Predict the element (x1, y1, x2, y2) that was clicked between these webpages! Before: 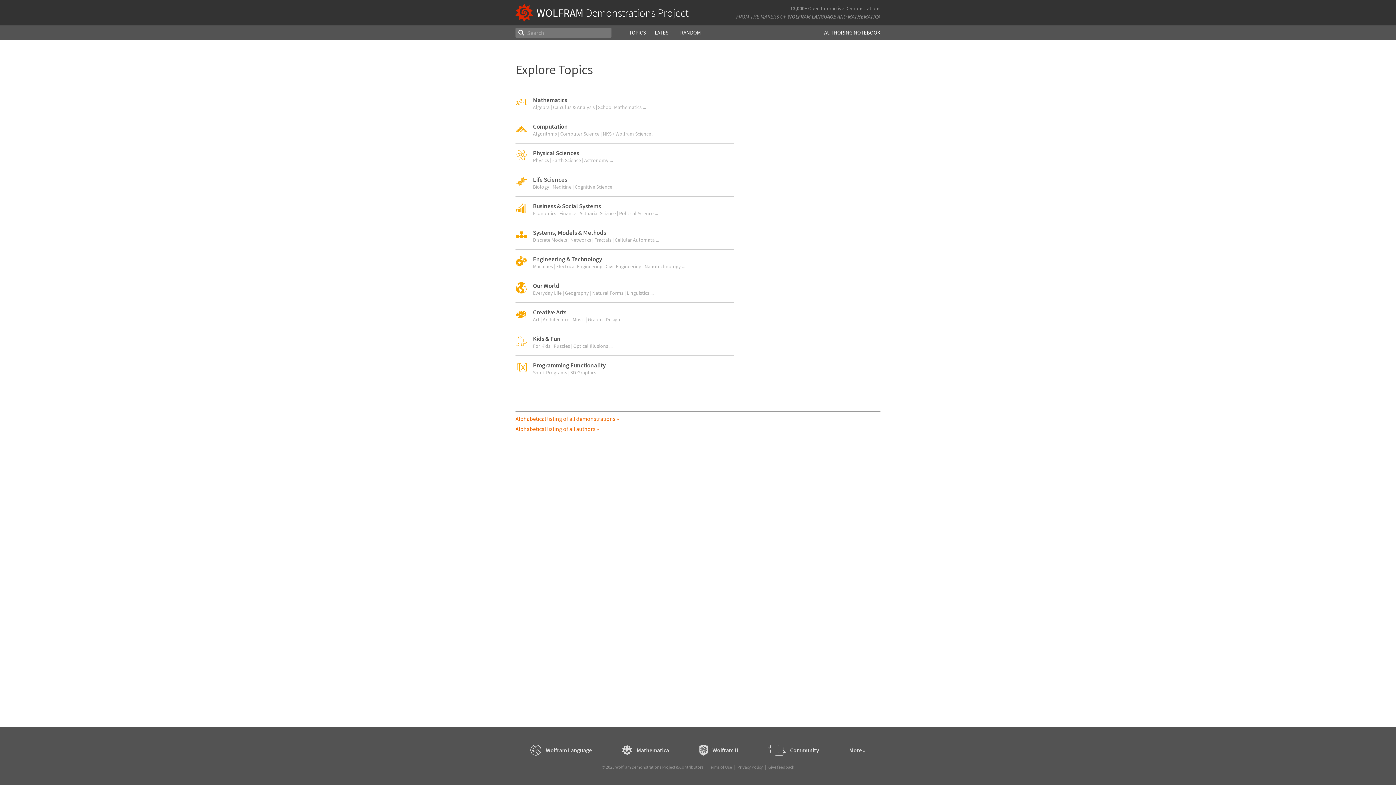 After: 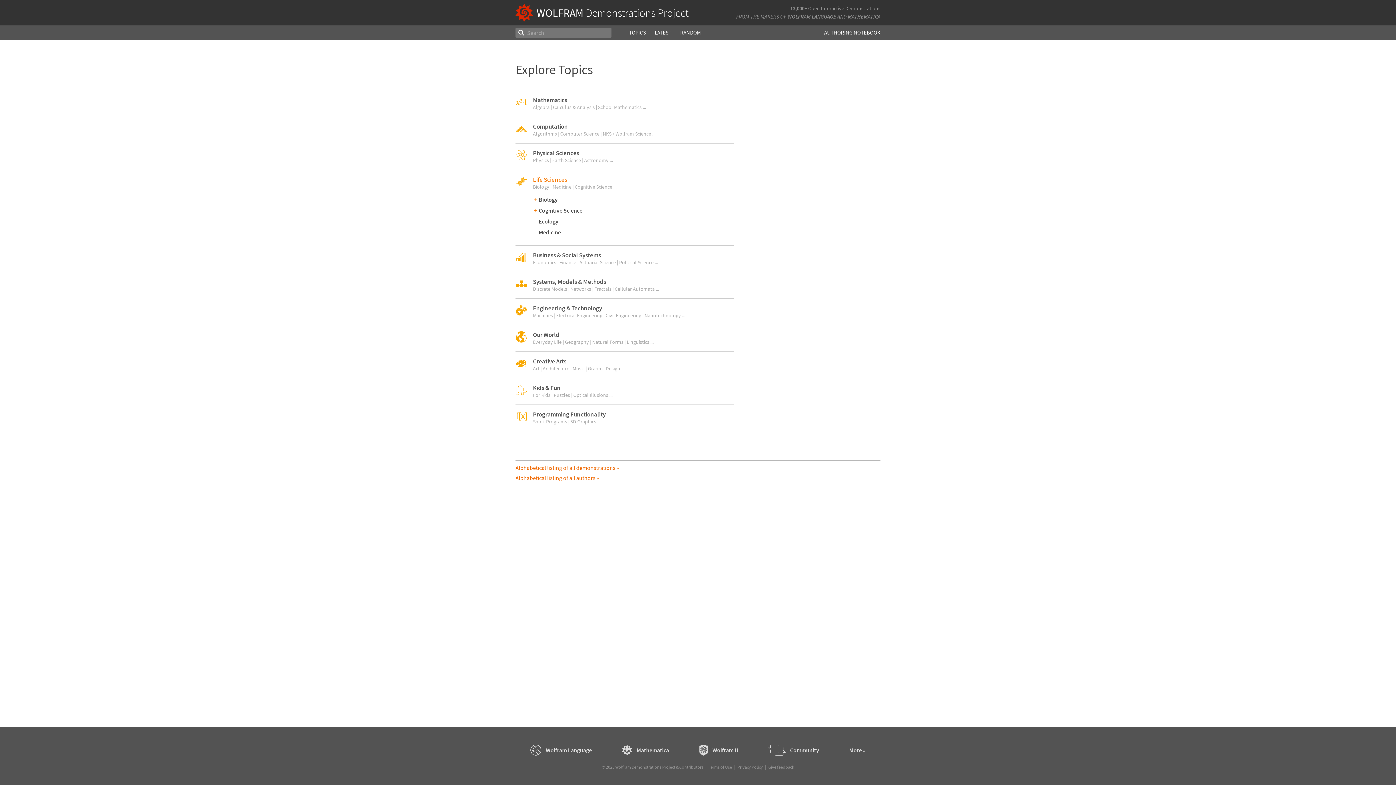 Action: bbox: (515, 176, 733, 190) label: Life Sciences

Biology | Medicine | Cognitive Science ...